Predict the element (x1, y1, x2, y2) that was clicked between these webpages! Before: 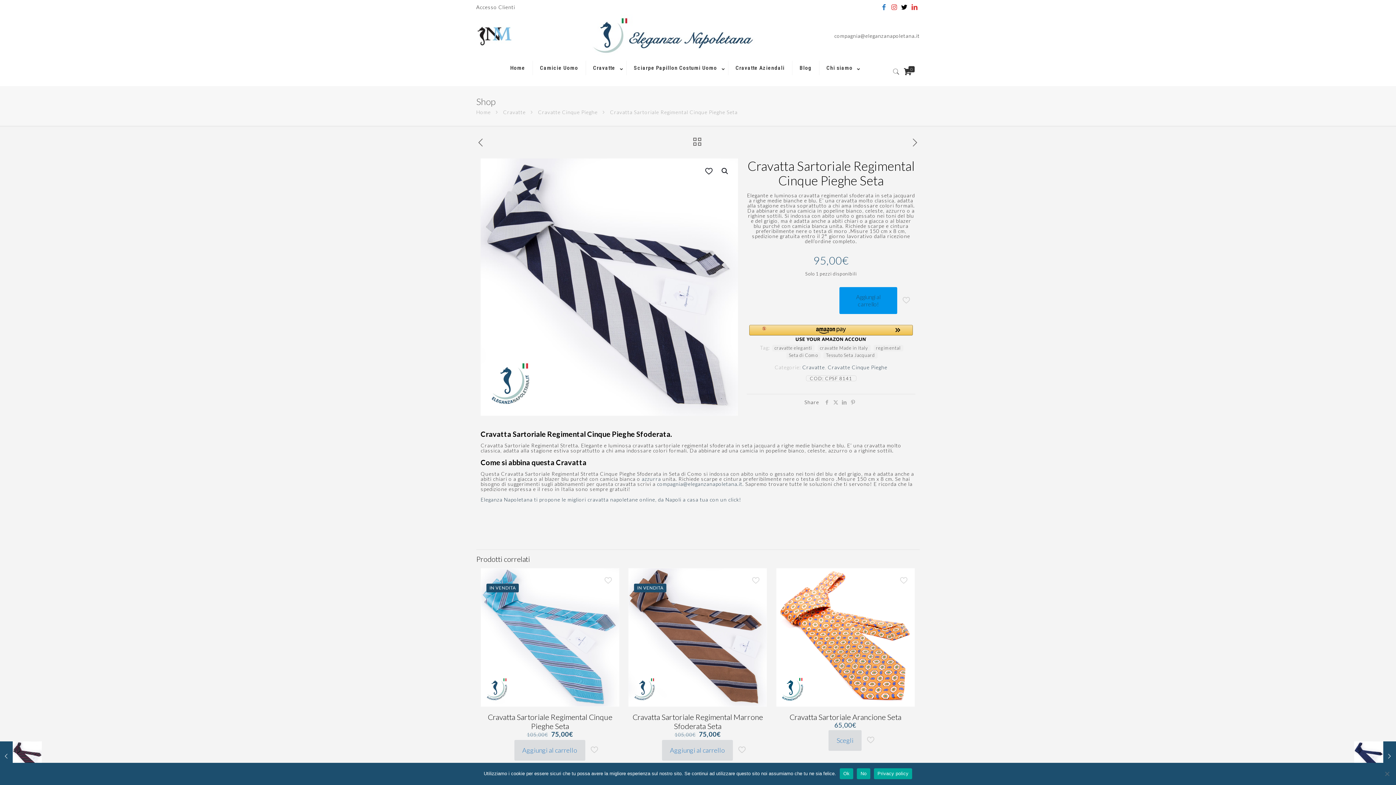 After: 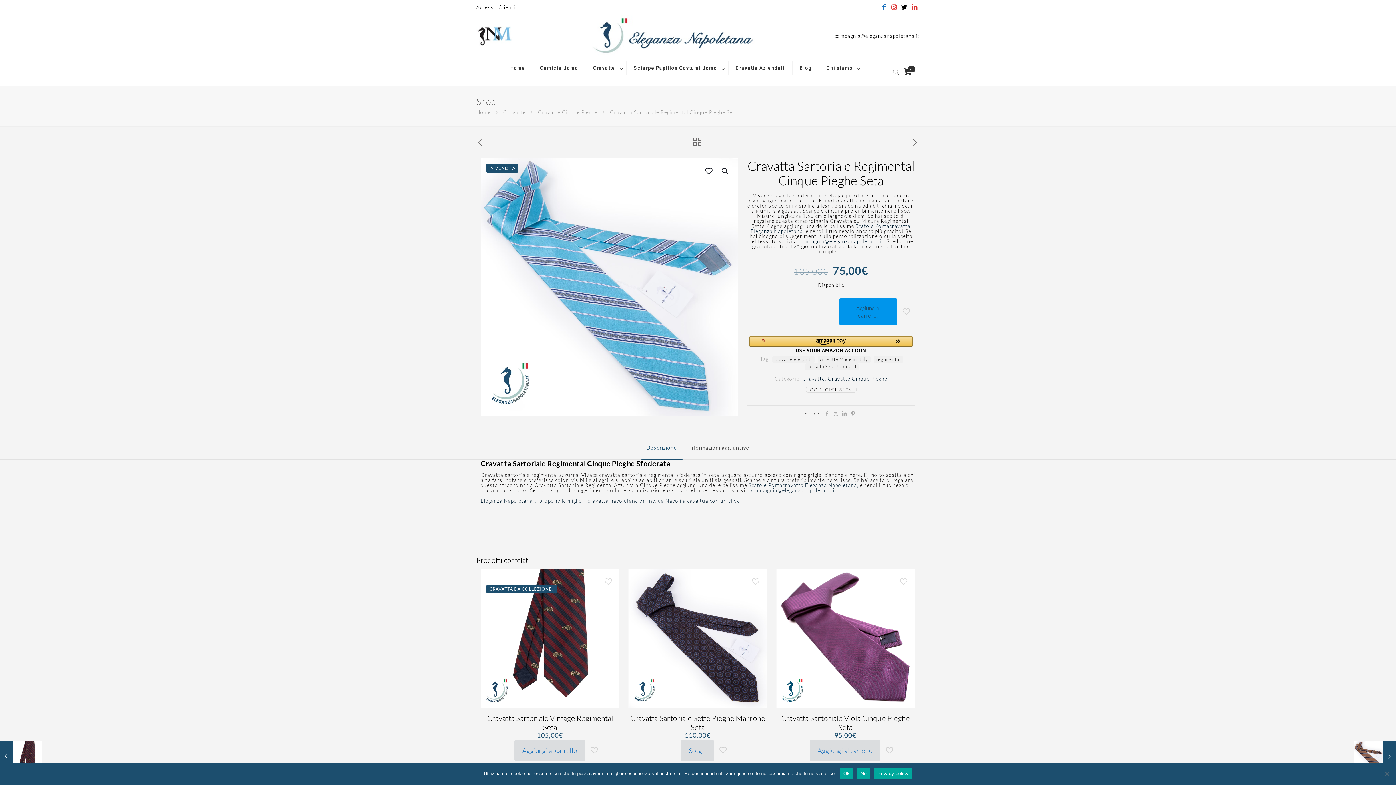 Action: bbox: (528, 626, 550, 648)